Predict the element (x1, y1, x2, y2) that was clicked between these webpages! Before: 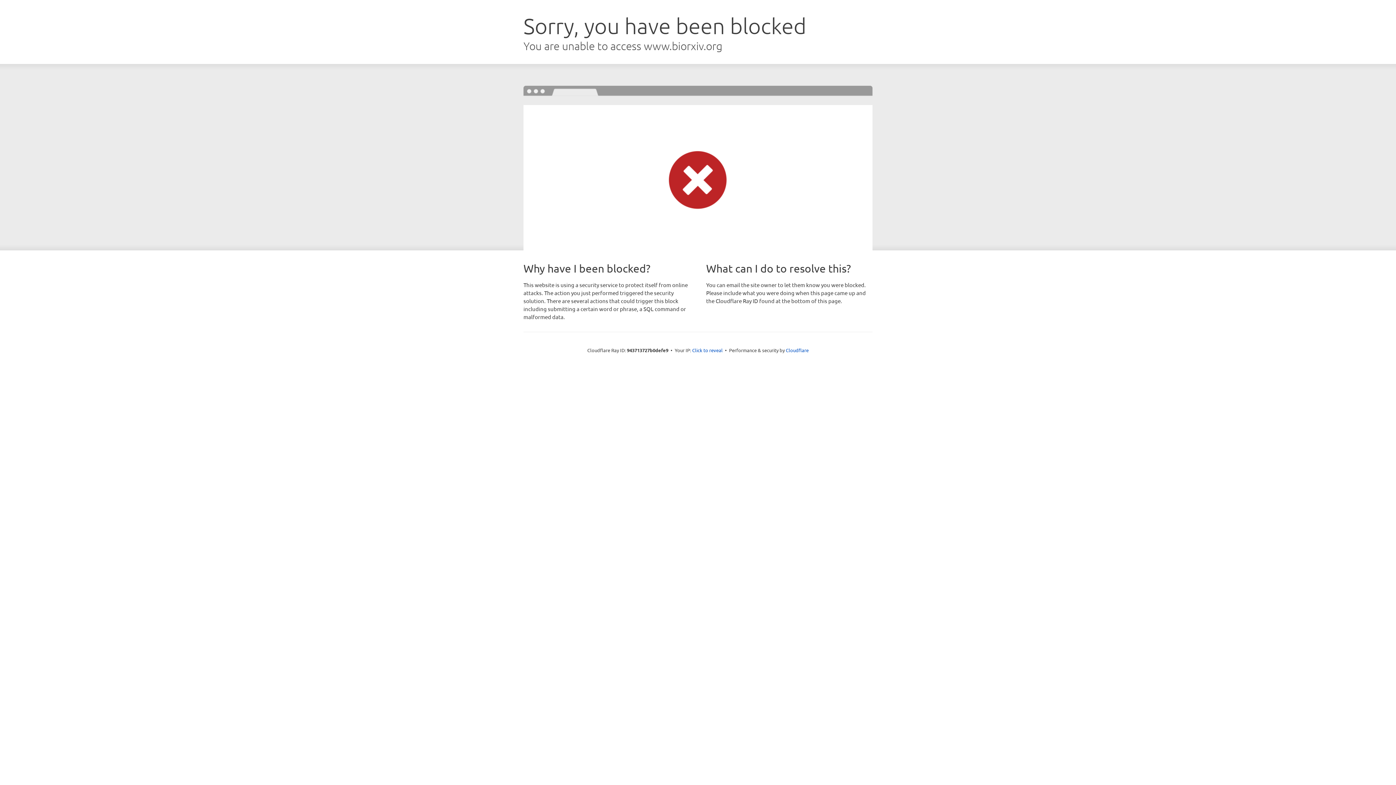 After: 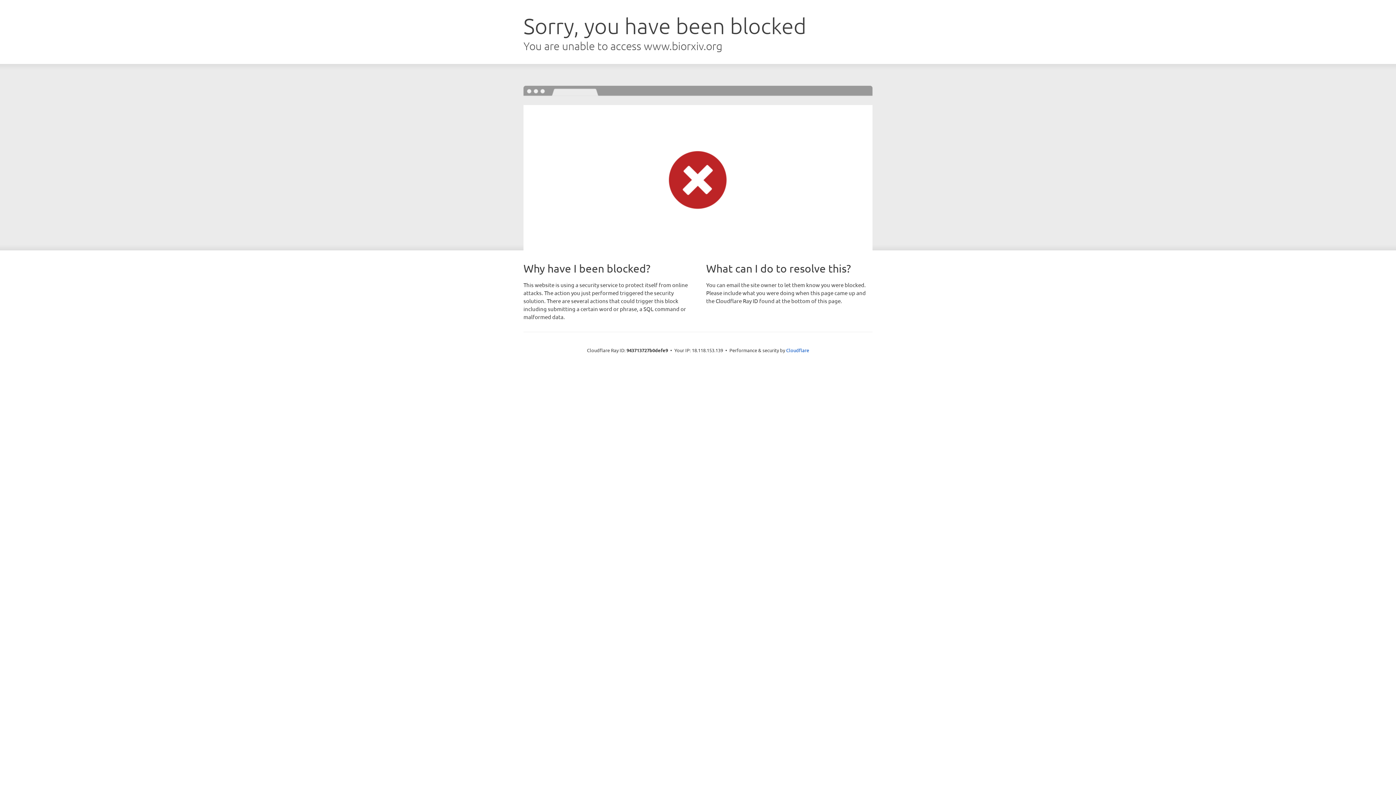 Action: bbox: (692, 346, 722, 353) label: Click to reveal